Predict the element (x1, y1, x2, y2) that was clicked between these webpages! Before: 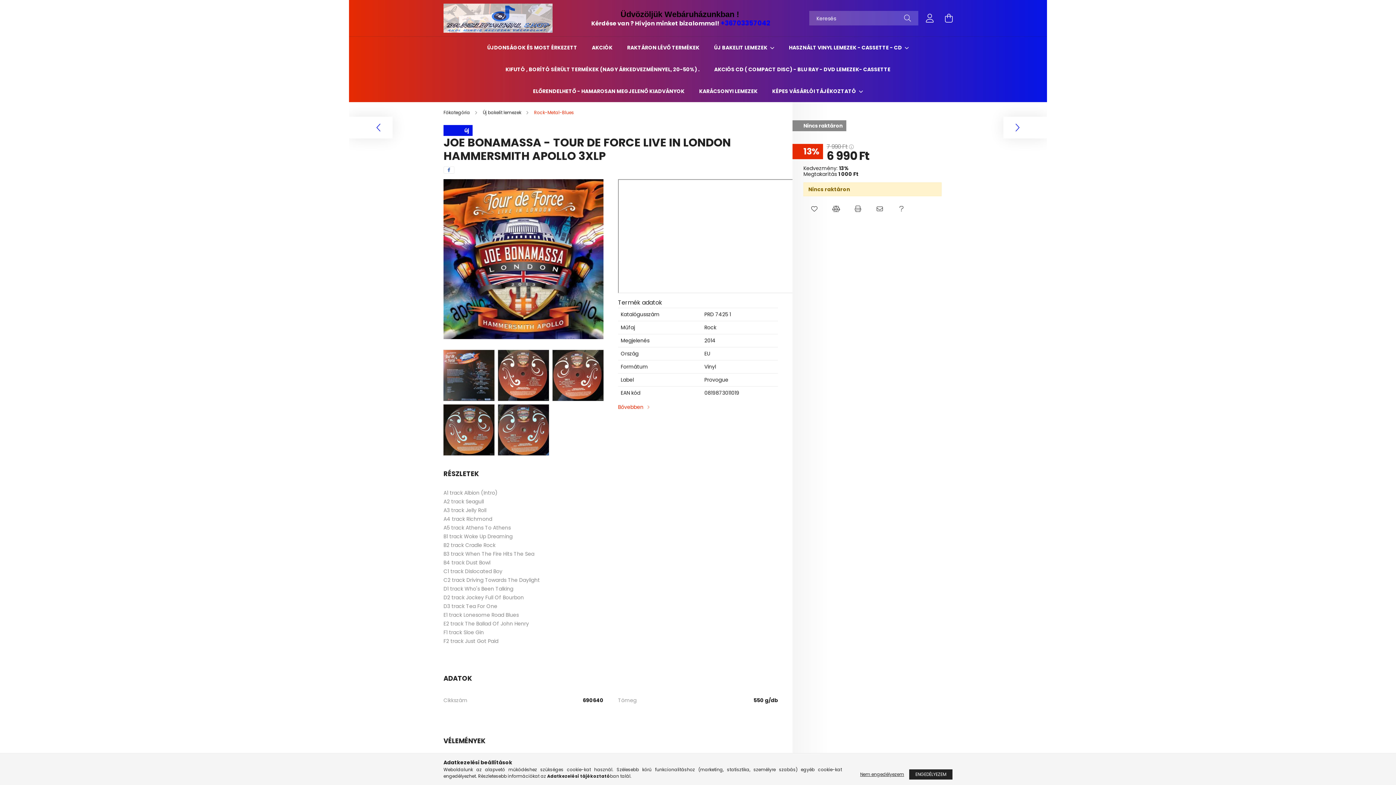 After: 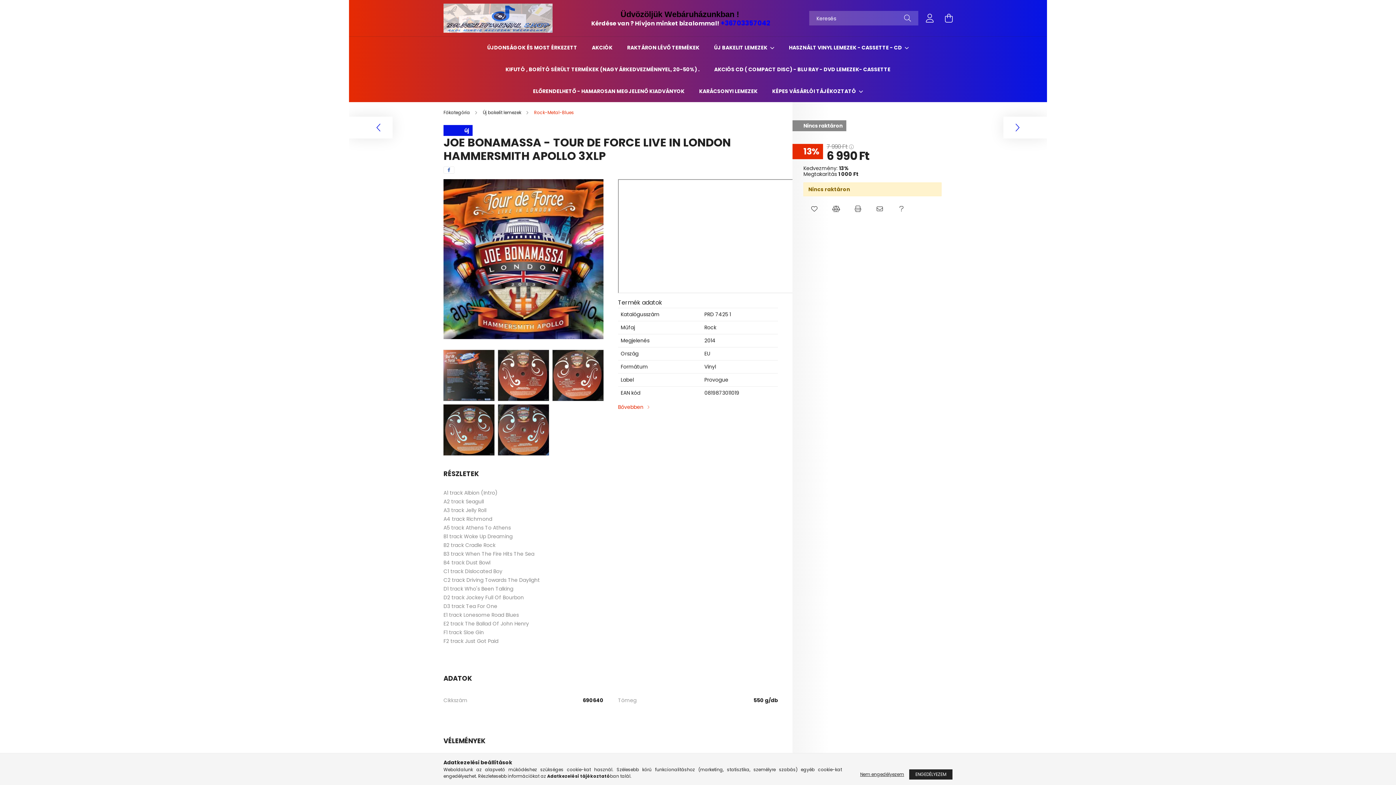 Action: bbox: (904, 10, 911, 25) label: Keresés